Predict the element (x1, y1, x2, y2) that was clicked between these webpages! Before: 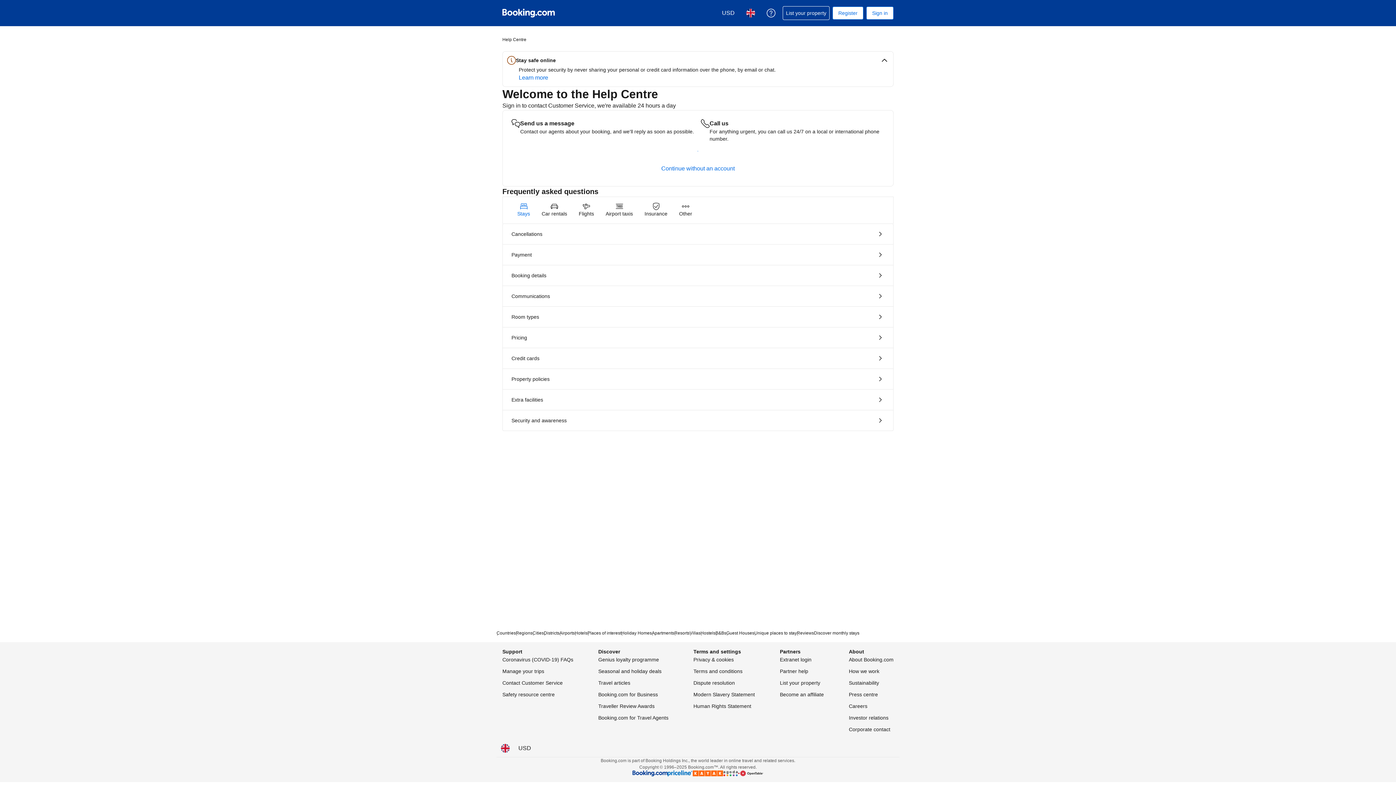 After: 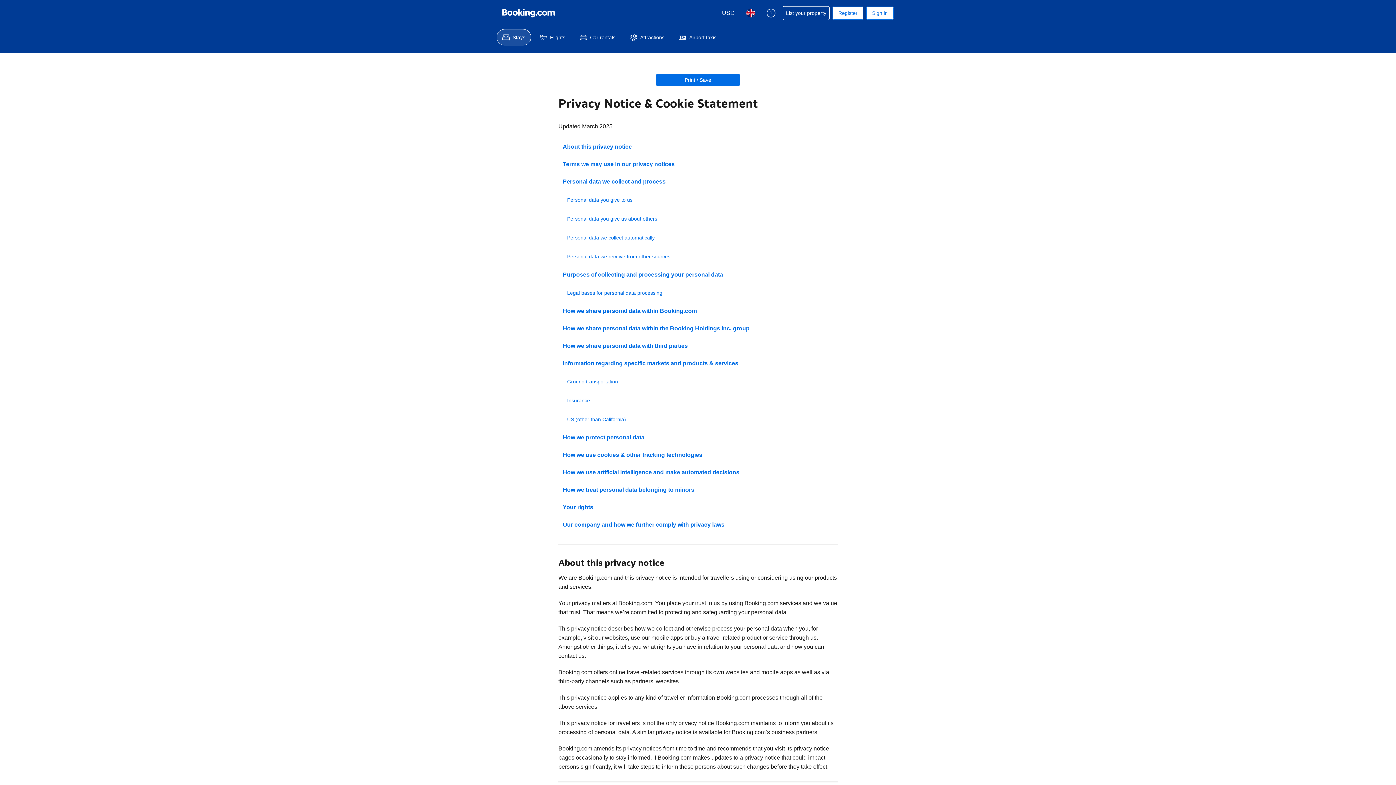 Action: label: Privacy & cookies bbox: (693, 655, 734, 664)